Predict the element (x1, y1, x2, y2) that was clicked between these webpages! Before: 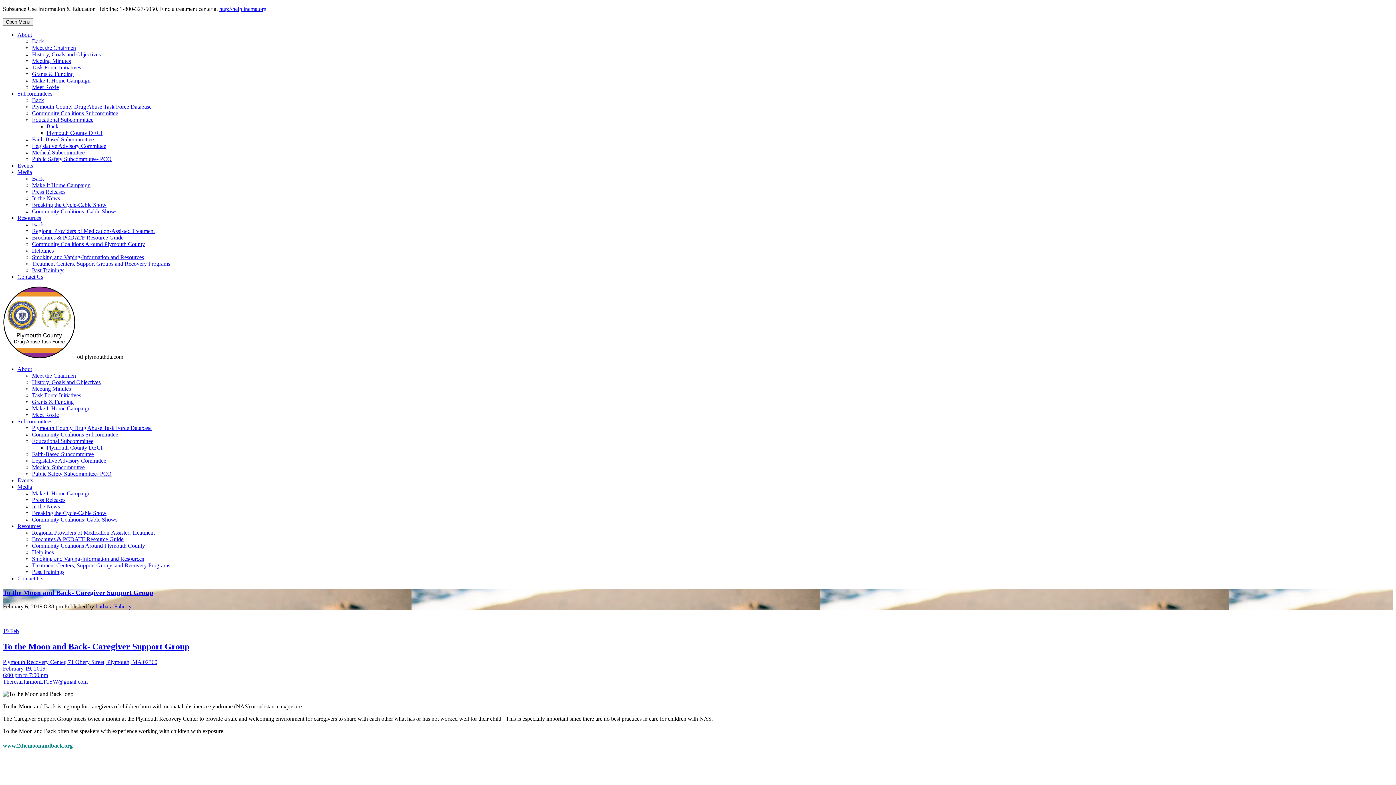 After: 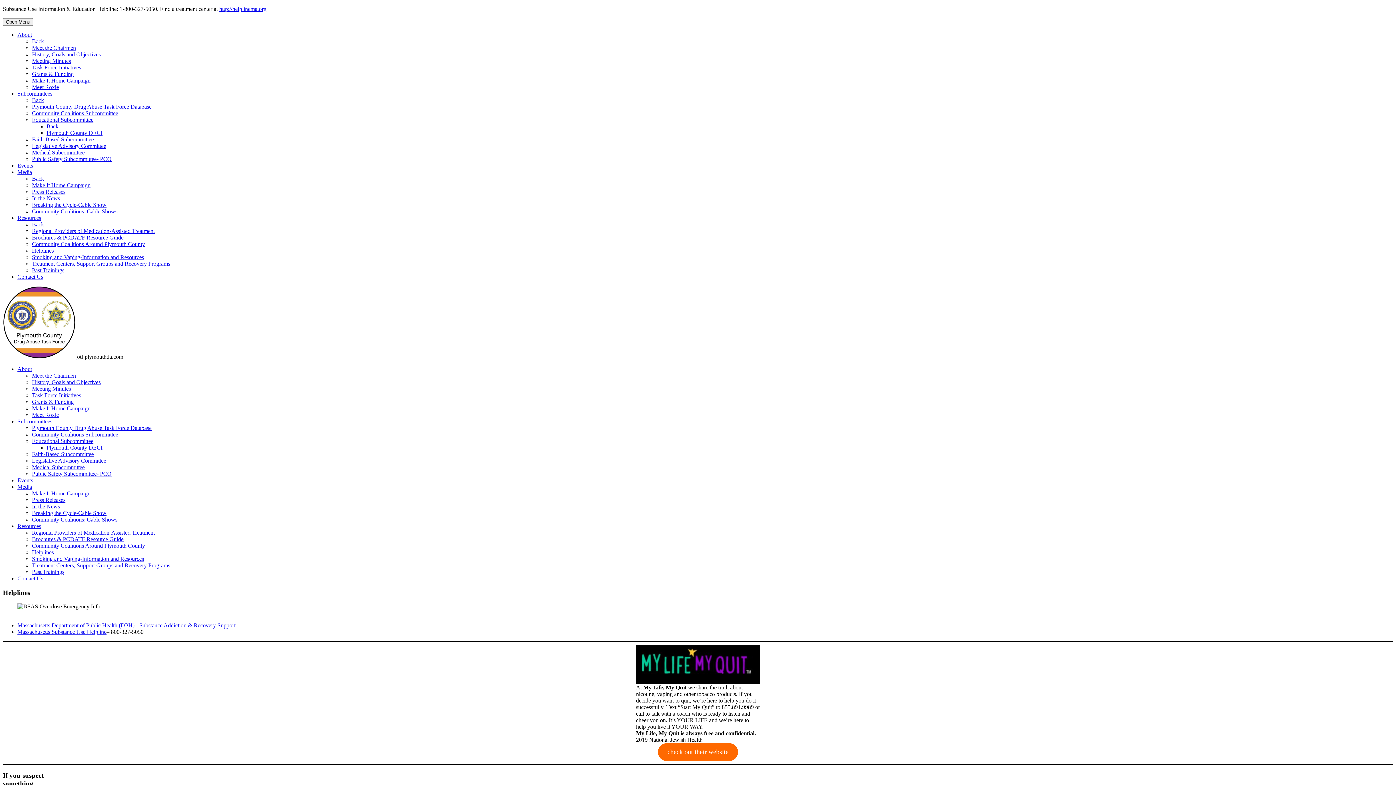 Action: label: Helplines bbox: (32, 247, 53, 253)